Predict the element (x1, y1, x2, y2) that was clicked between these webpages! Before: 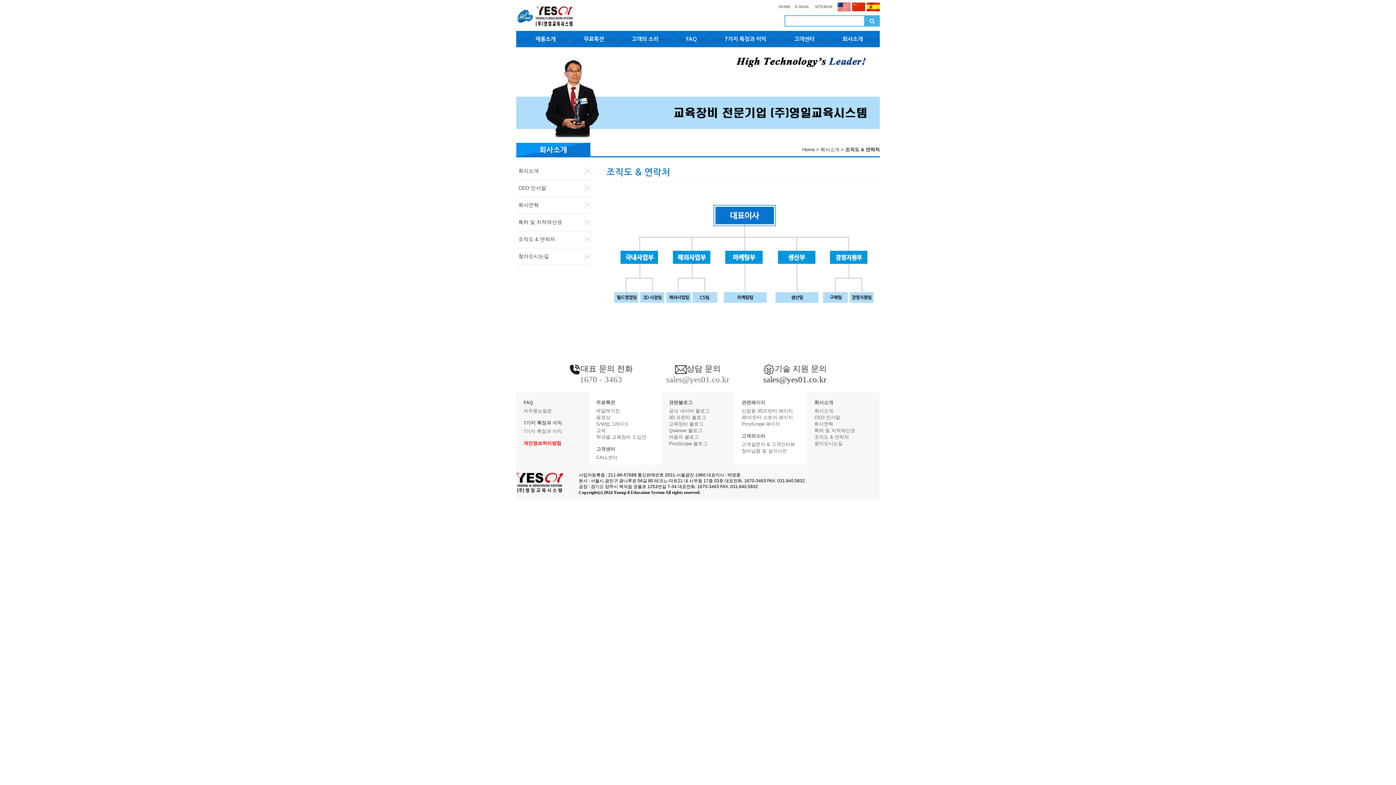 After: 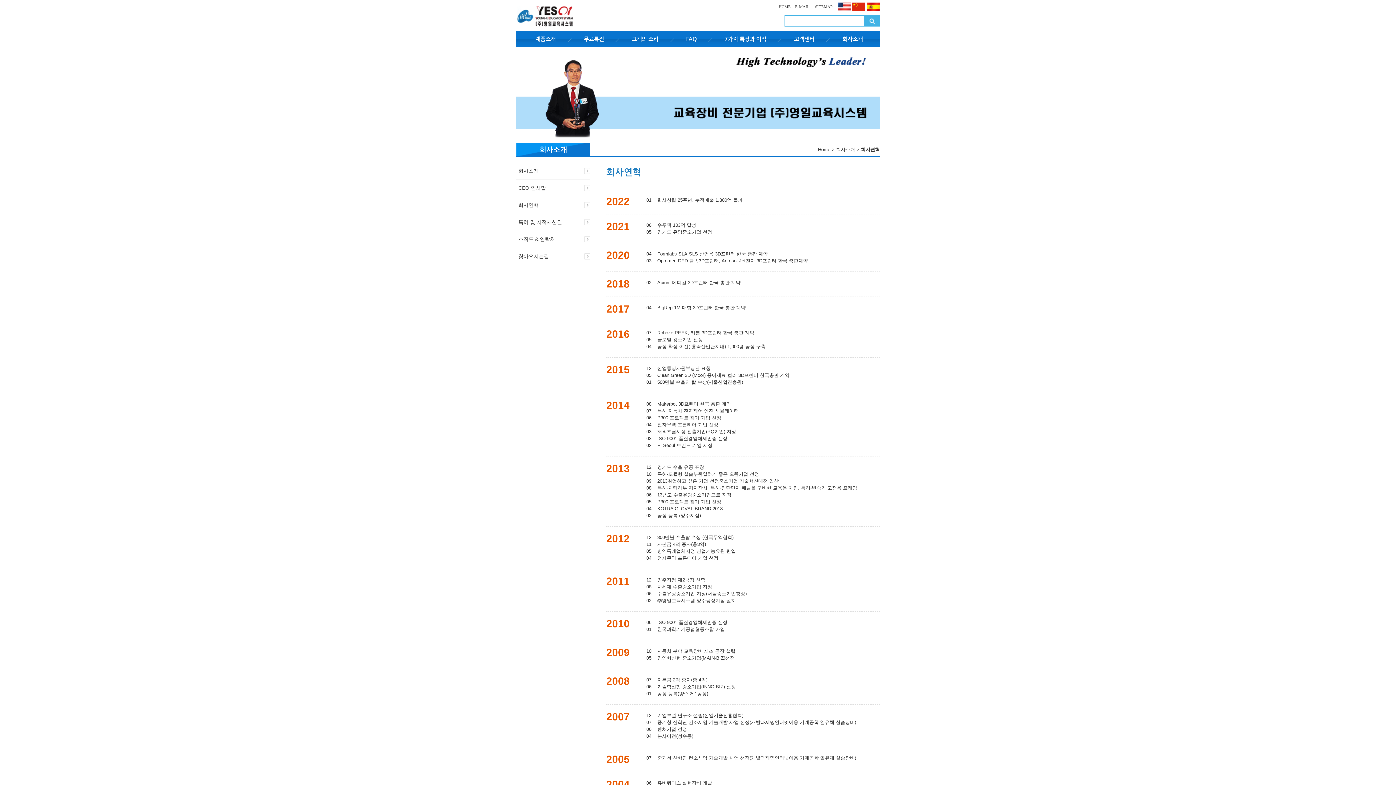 Action: label: 회사연혁 bbox: (814, 421, 833, 426)